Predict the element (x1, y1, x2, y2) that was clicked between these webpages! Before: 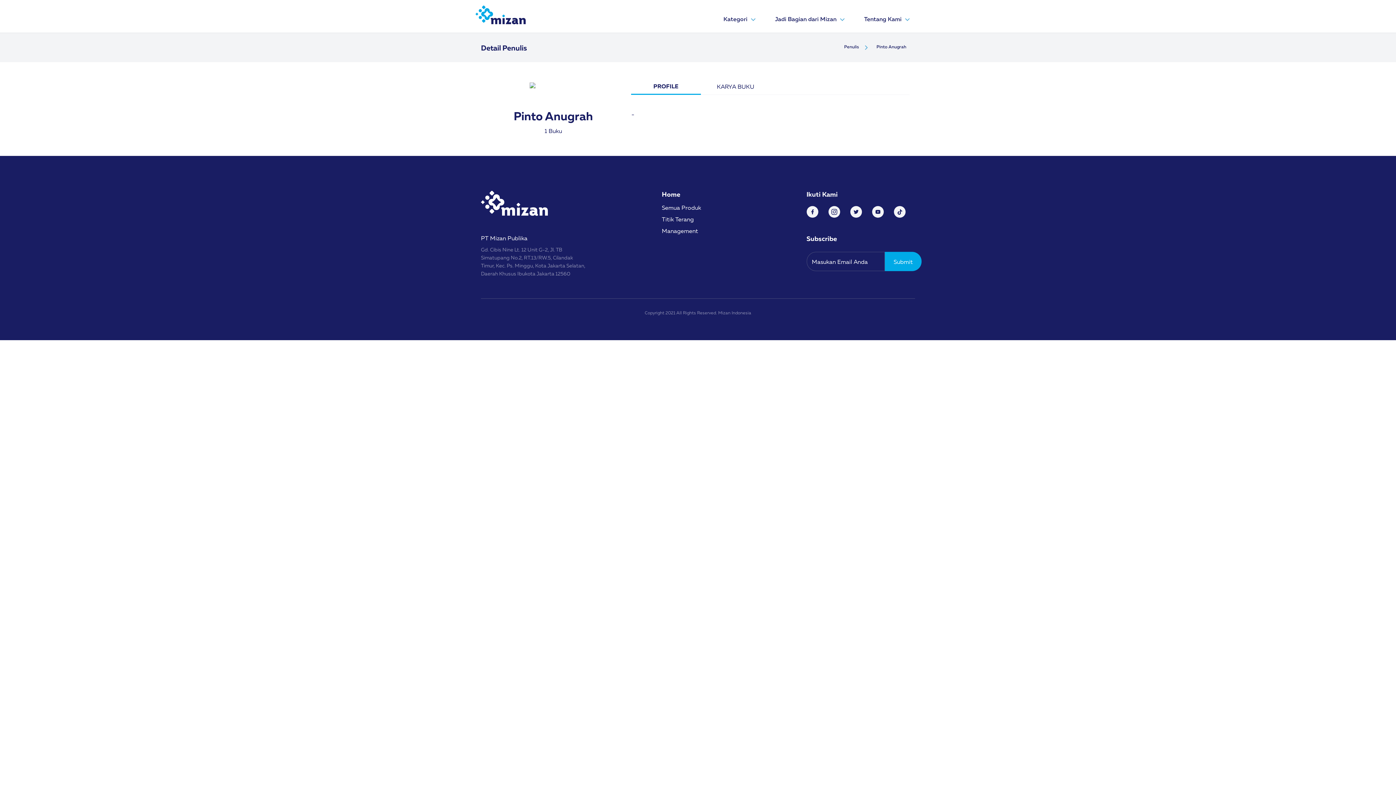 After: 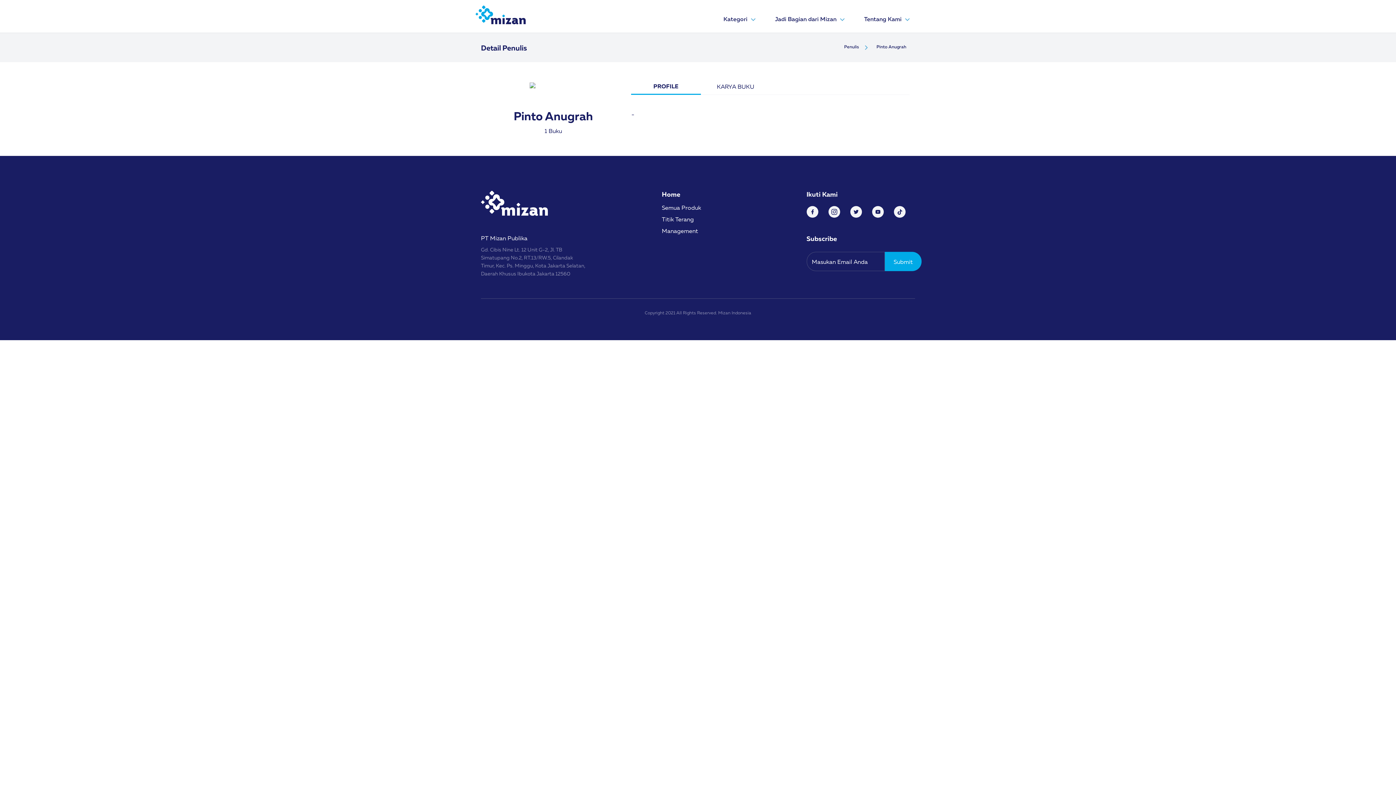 Action: bbox: (806, 207, 827, 214)